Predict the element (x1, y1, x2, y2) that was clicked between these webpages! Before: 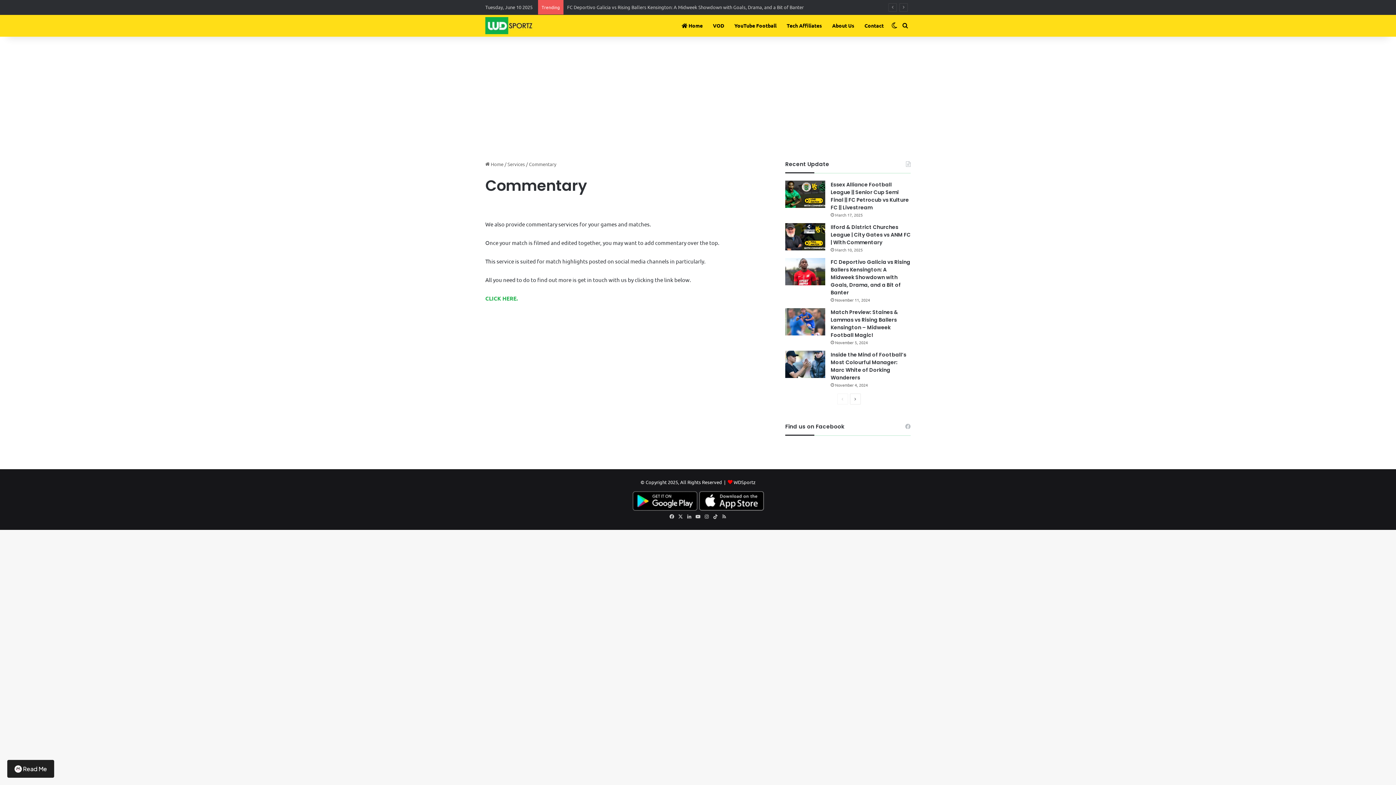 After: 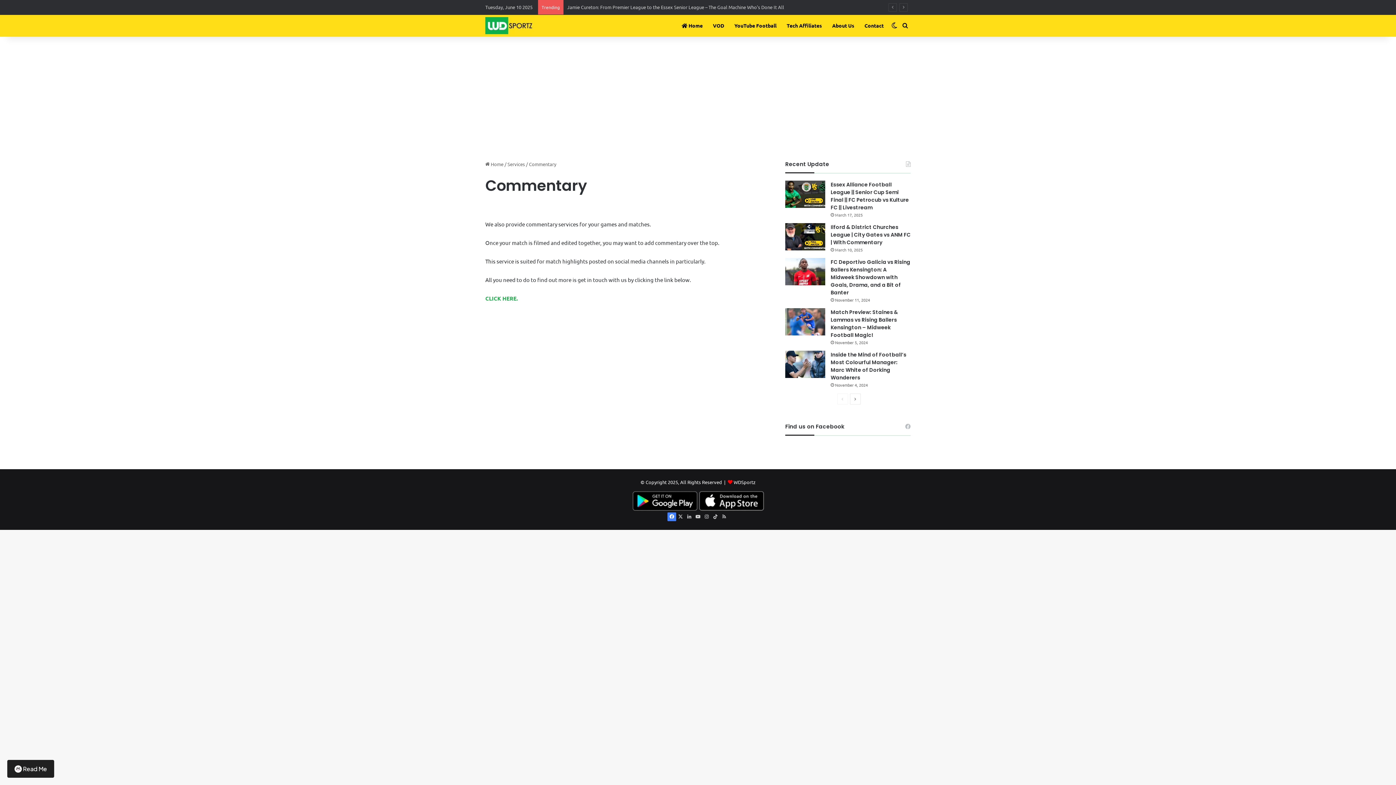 Action: label: Facebook bbox: (667, 512, 676, 521)